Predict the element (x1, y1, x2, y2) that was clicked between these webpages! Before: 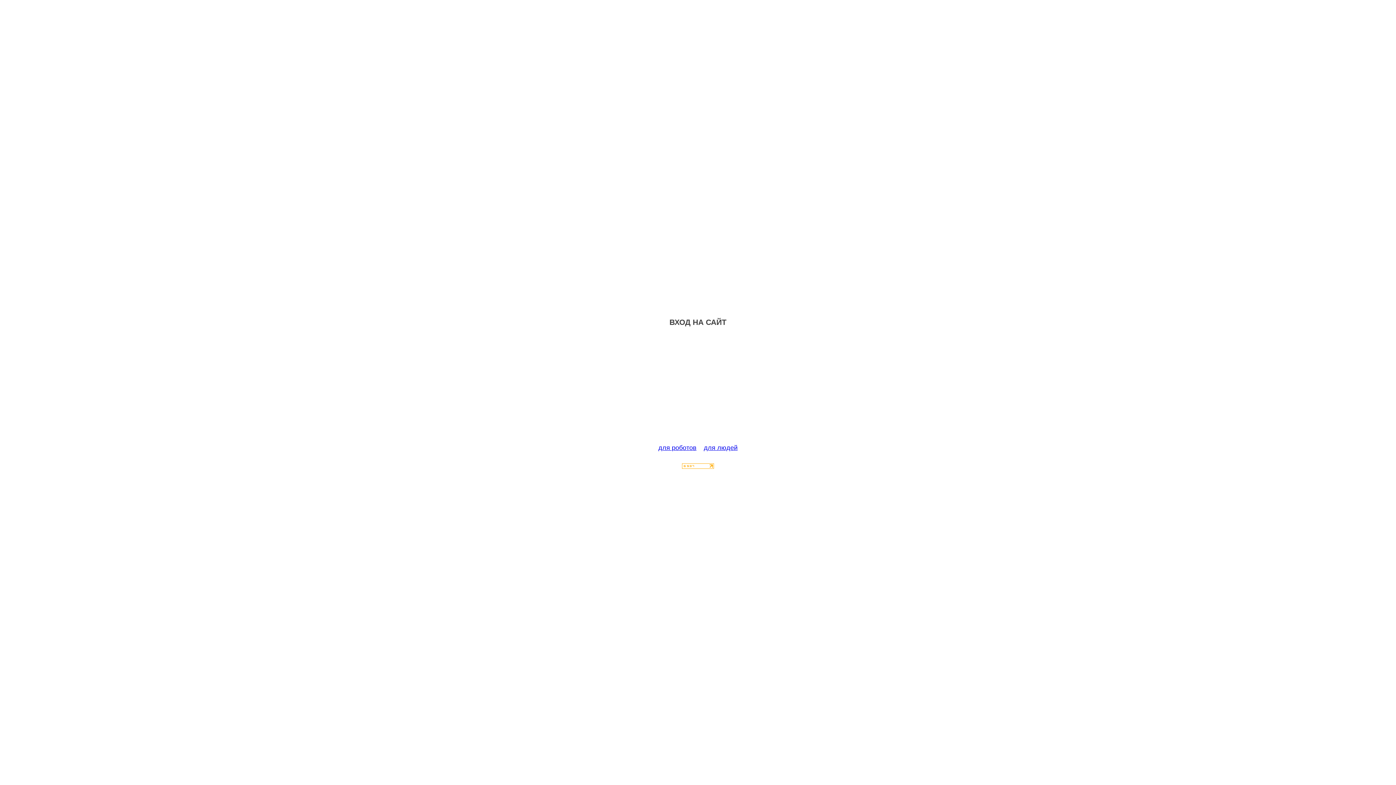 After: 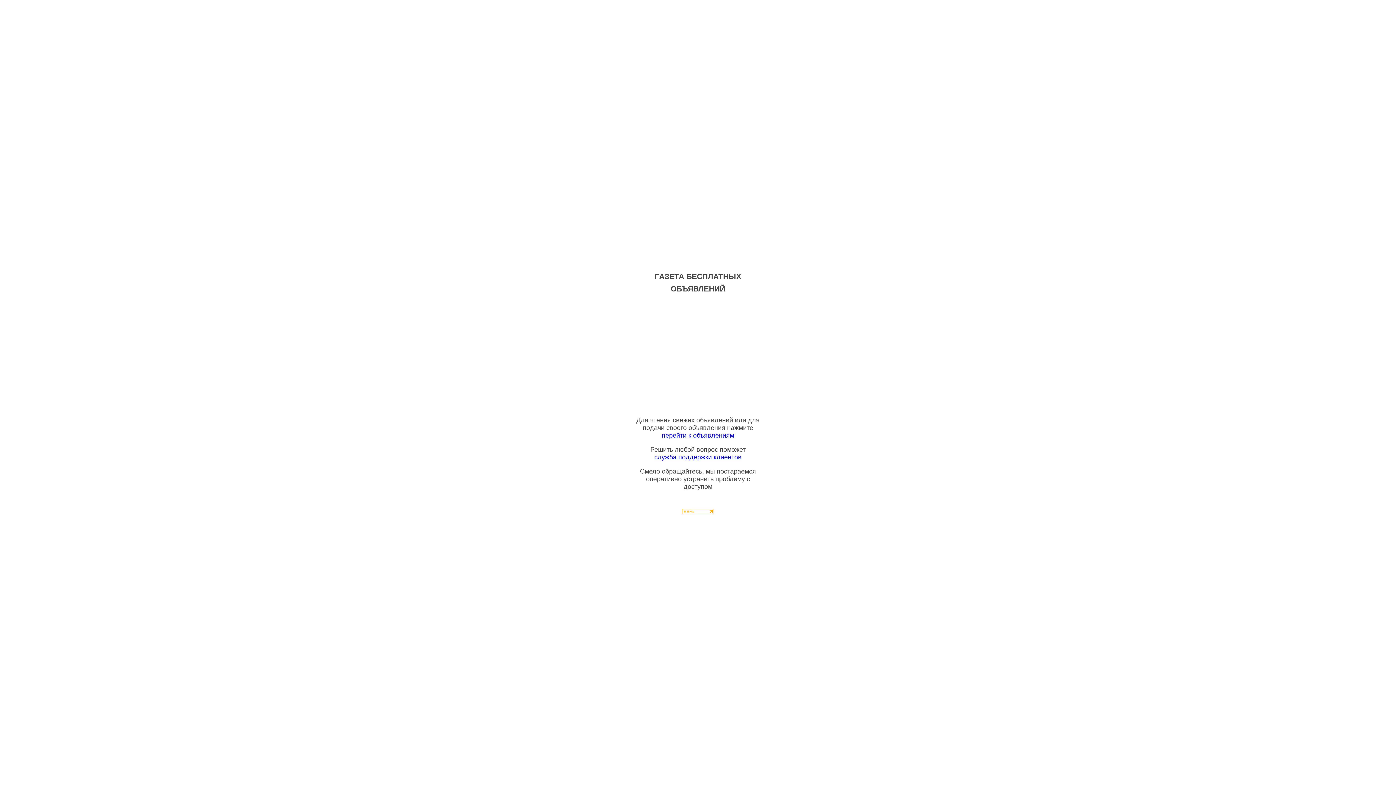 Action: label: для людей bbox: (704, 444, 737, 451)